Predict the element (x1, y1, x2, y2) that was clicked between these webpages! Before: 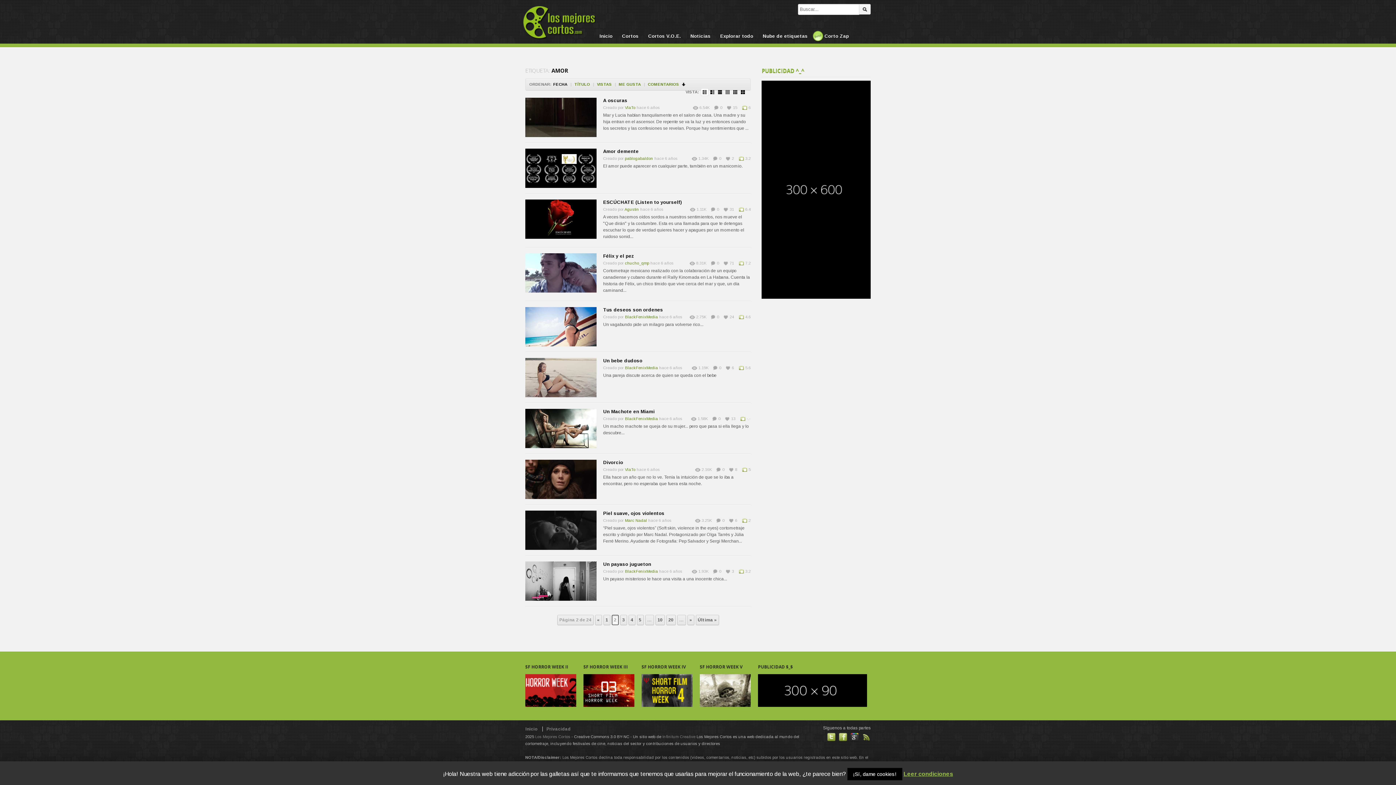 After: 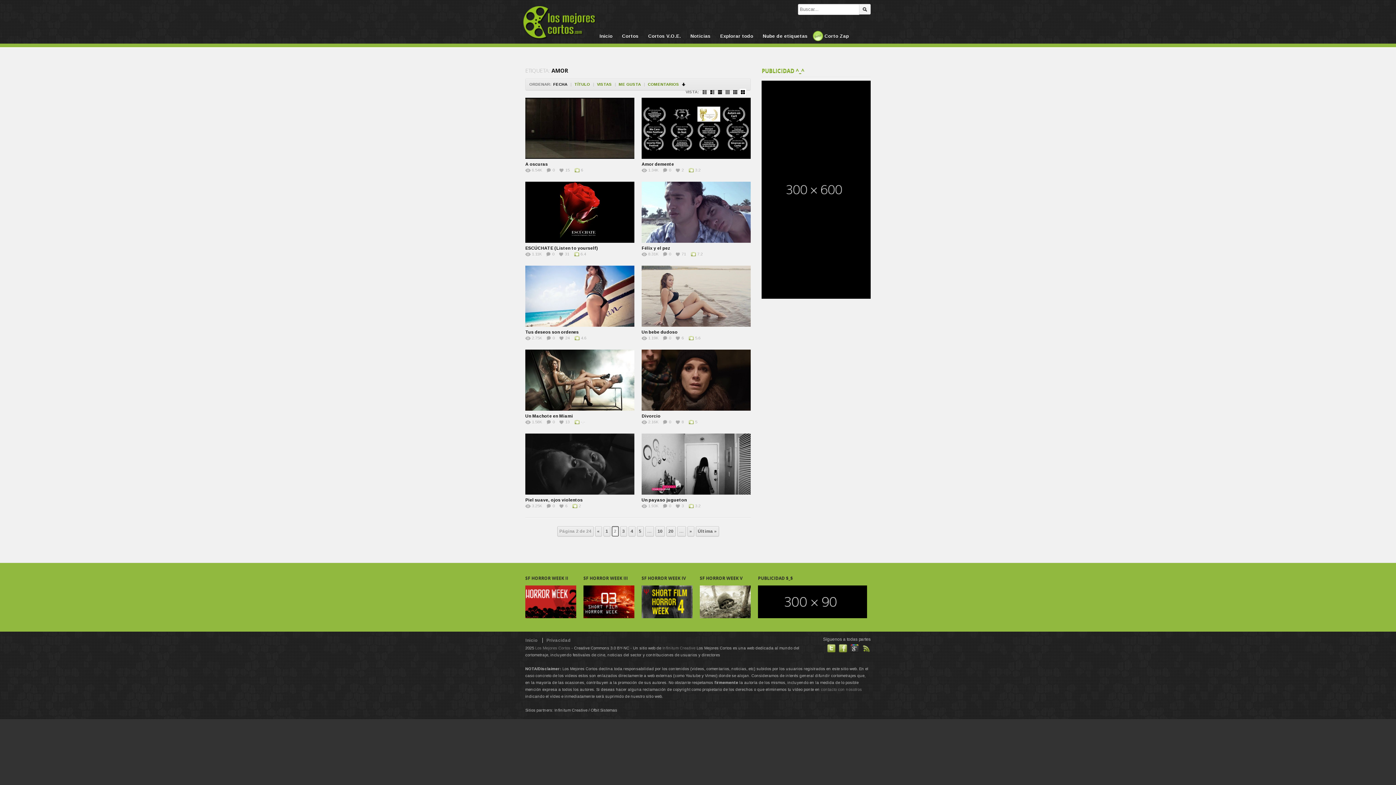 Action: bbox: (739, 88, 746, 96)